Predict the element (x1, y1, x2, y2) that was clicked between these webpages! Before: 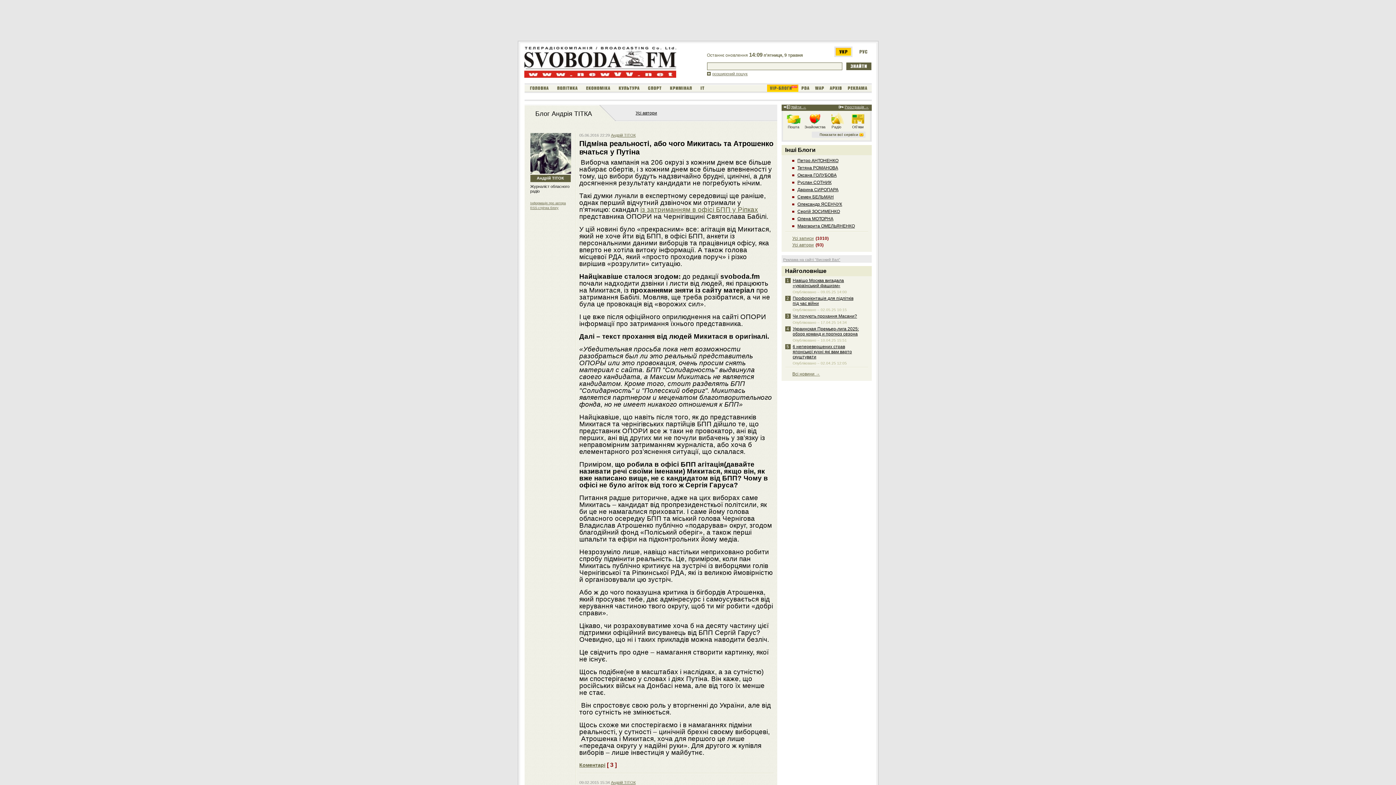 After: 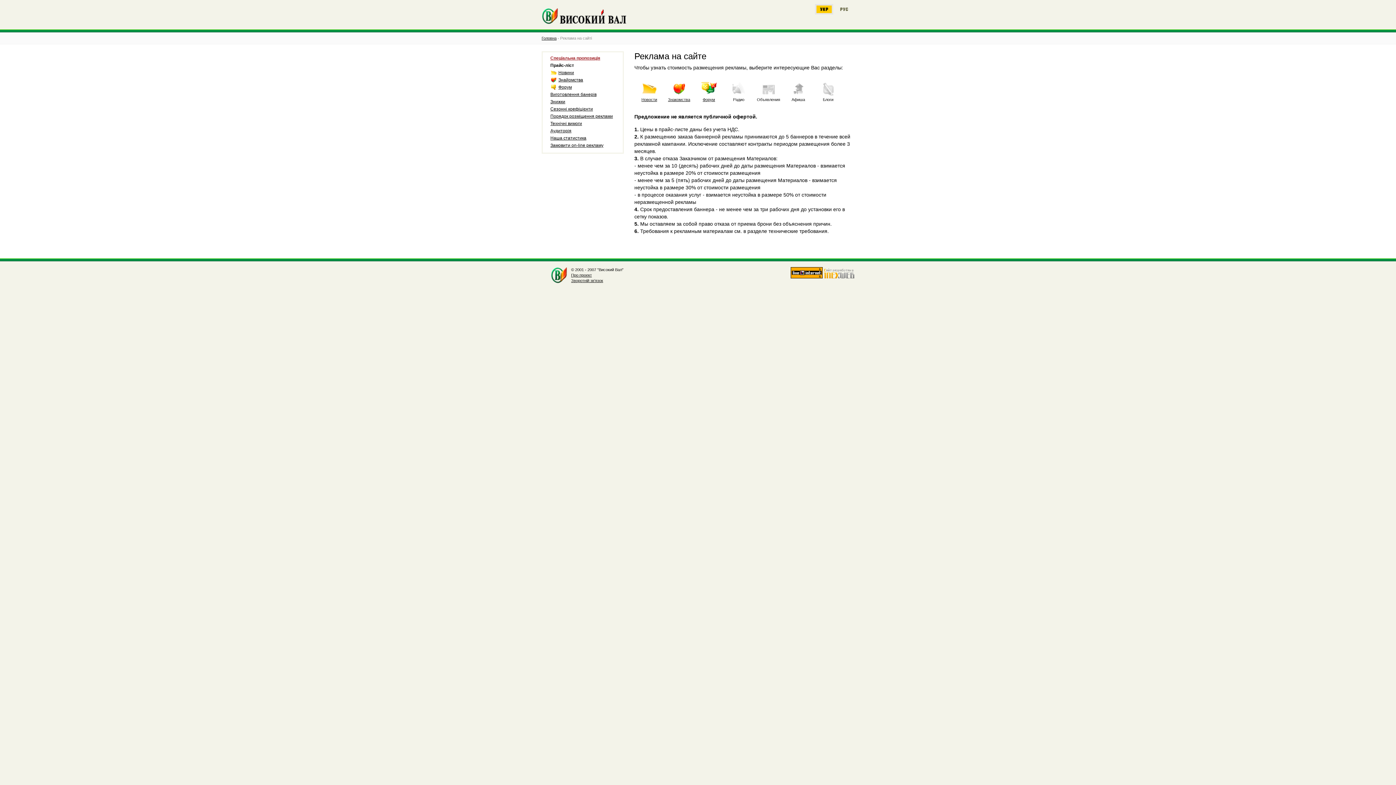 Action: bbox: (783, 257, 840, 261) label: Реклама на сайті "Високий Вал"